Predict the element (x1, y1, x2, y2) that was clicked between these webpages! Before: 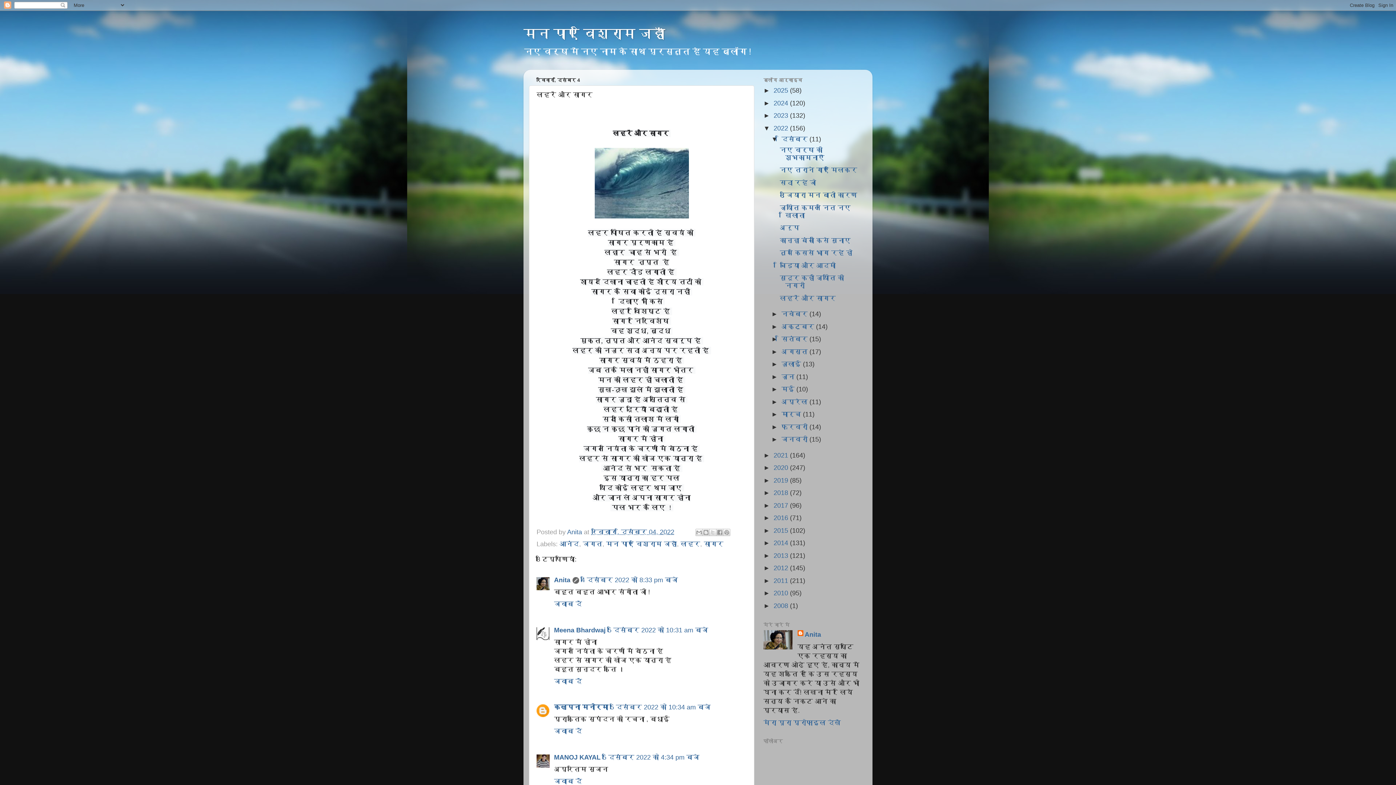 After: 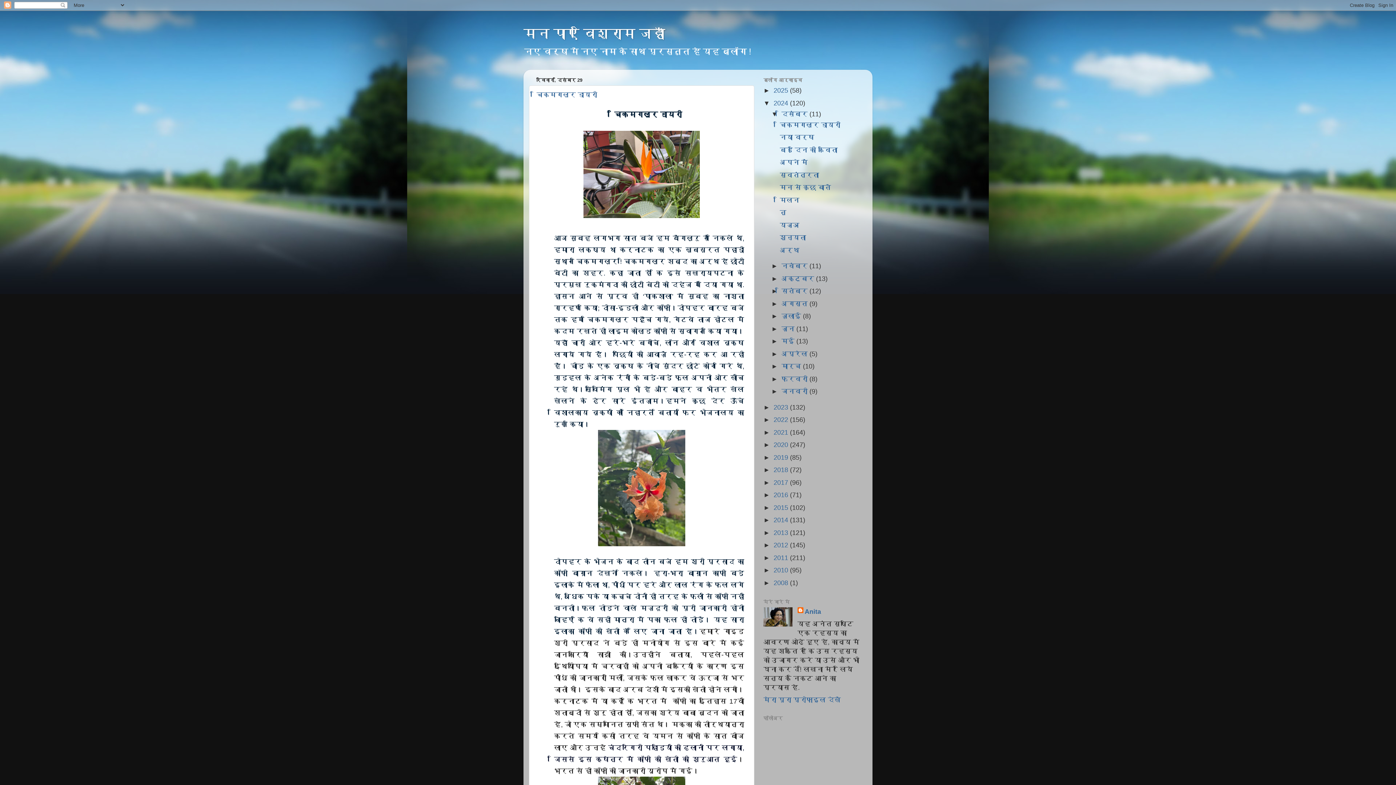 Action: bbox: (773, 99, 790, 106) label: 2024 